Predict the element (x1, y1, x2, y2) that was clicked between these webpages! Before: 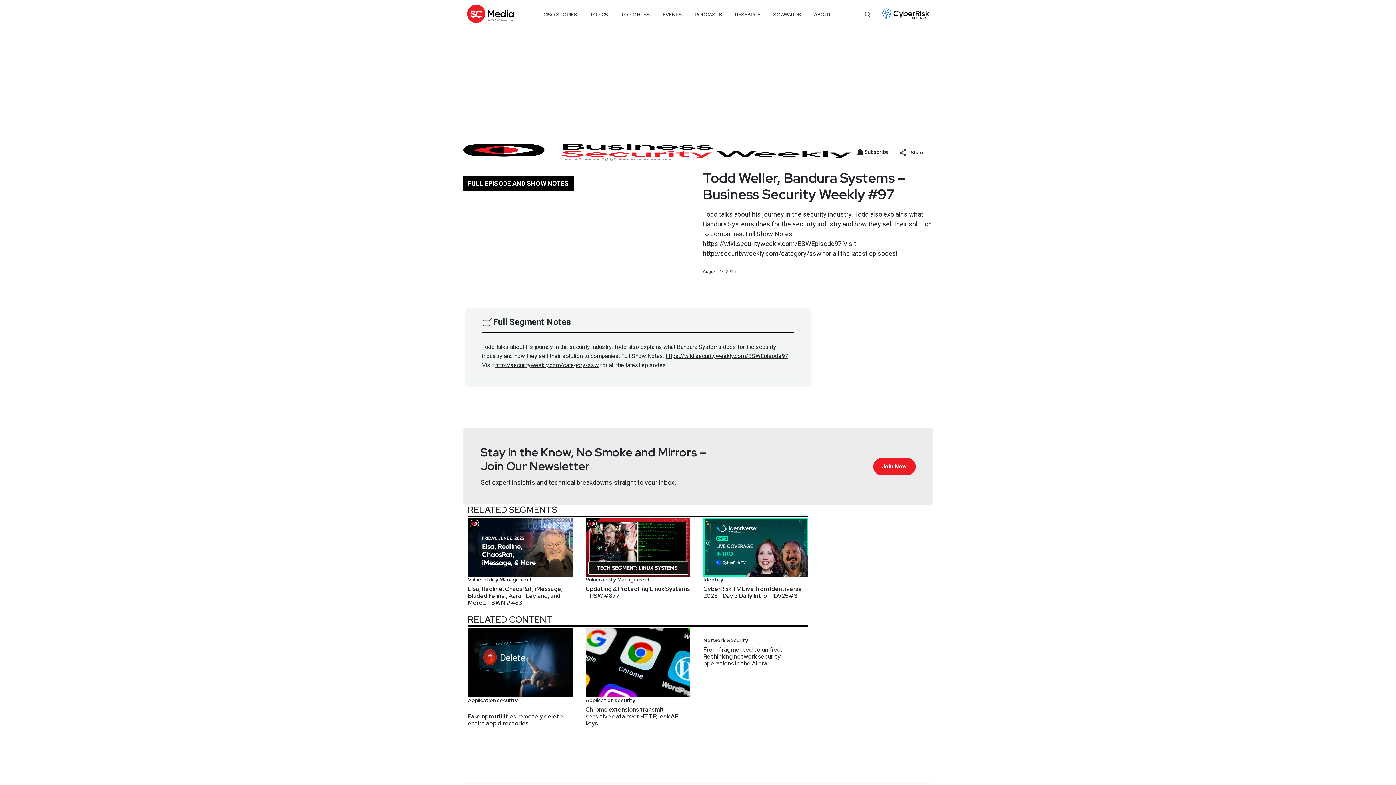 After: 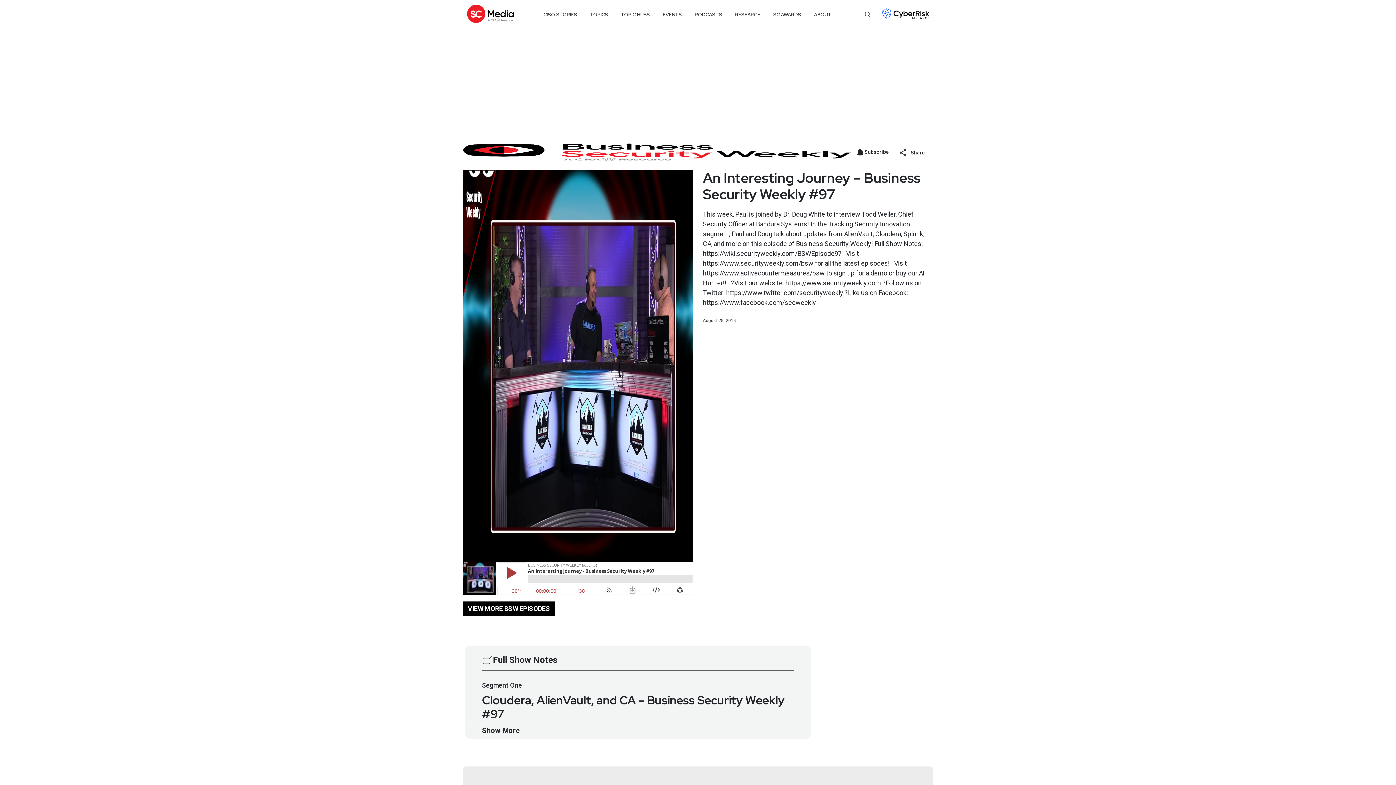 Action: bbox: (463, 176, 574, 190) label: FULL EPISODE AND SHOW NOTES